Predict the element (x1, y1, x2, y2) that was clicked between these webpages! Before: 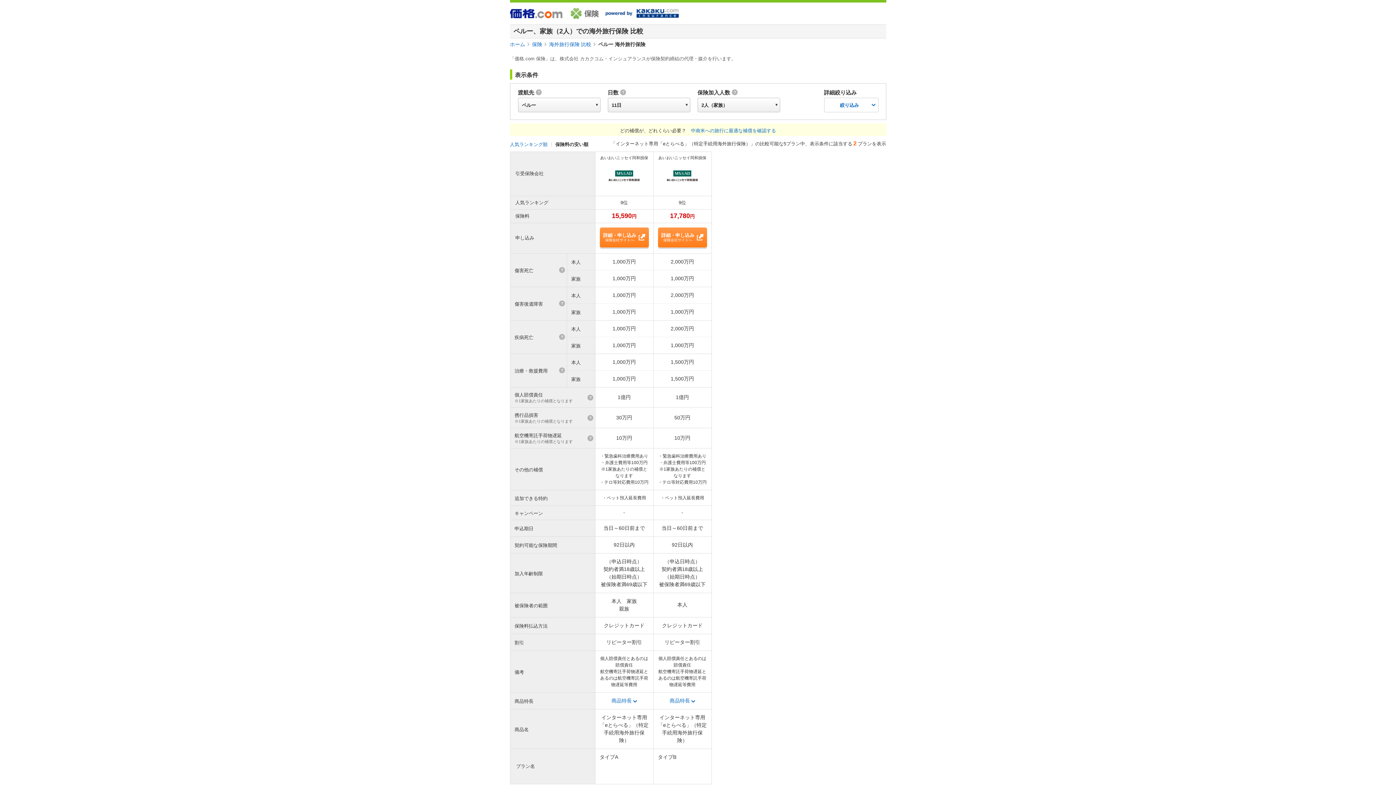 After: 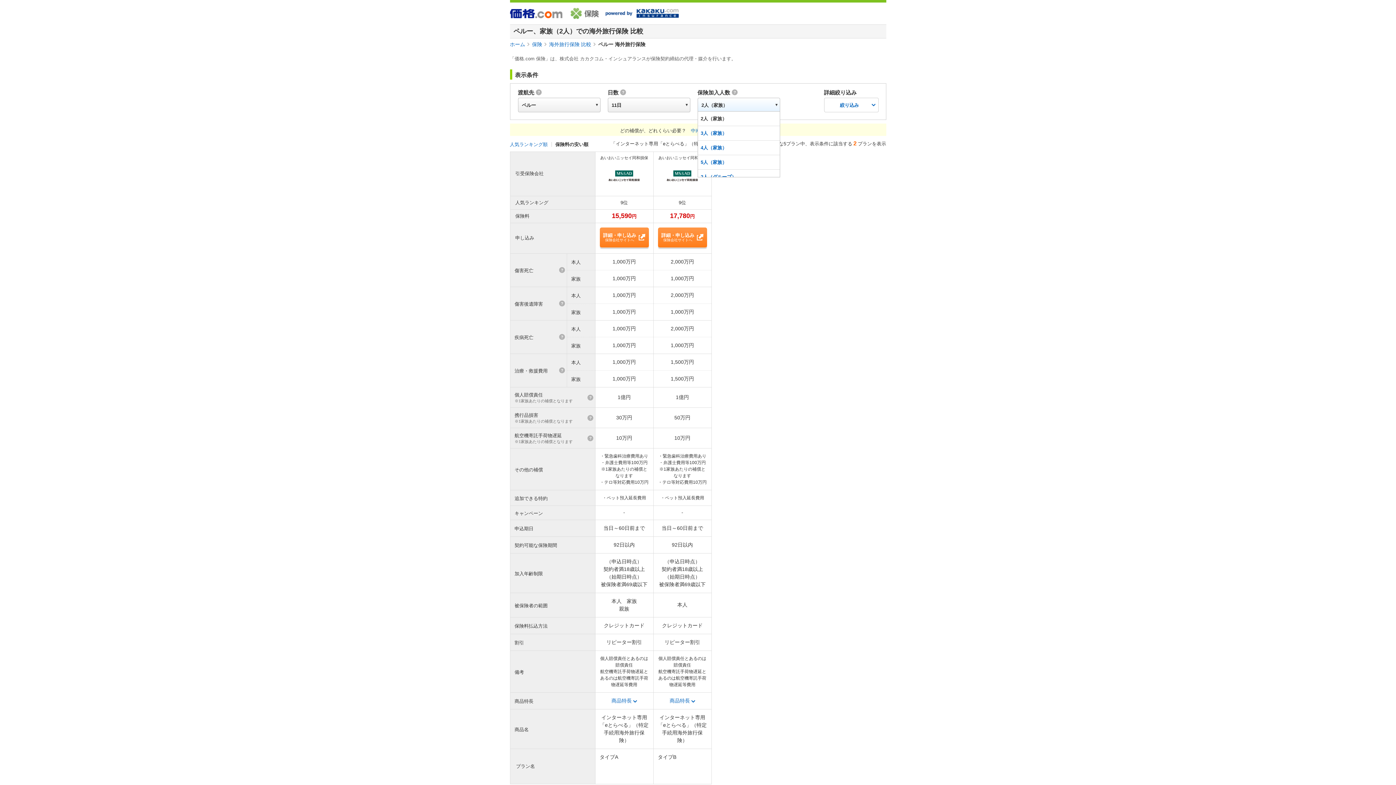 Action: label: 2人（家族） bbox: (698, 98, 779, 112)